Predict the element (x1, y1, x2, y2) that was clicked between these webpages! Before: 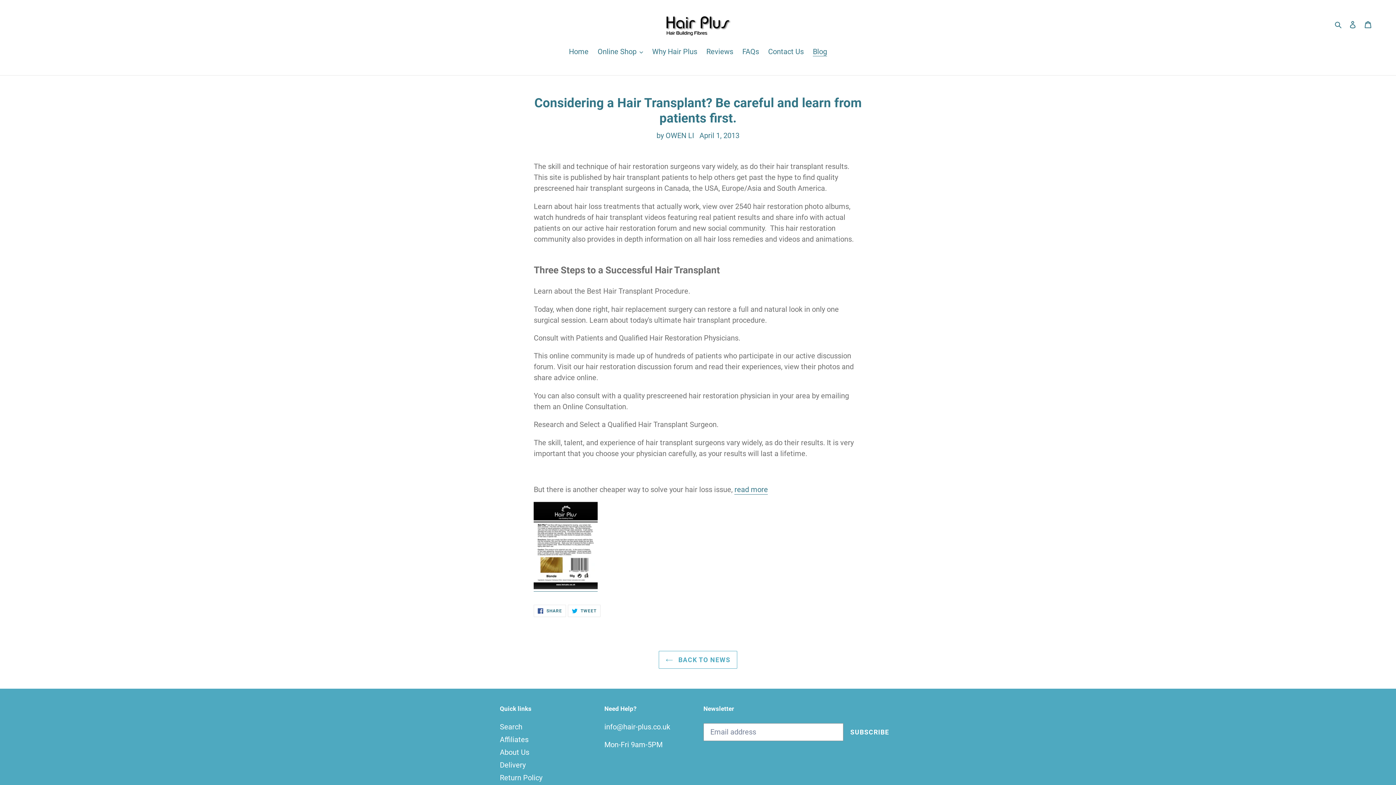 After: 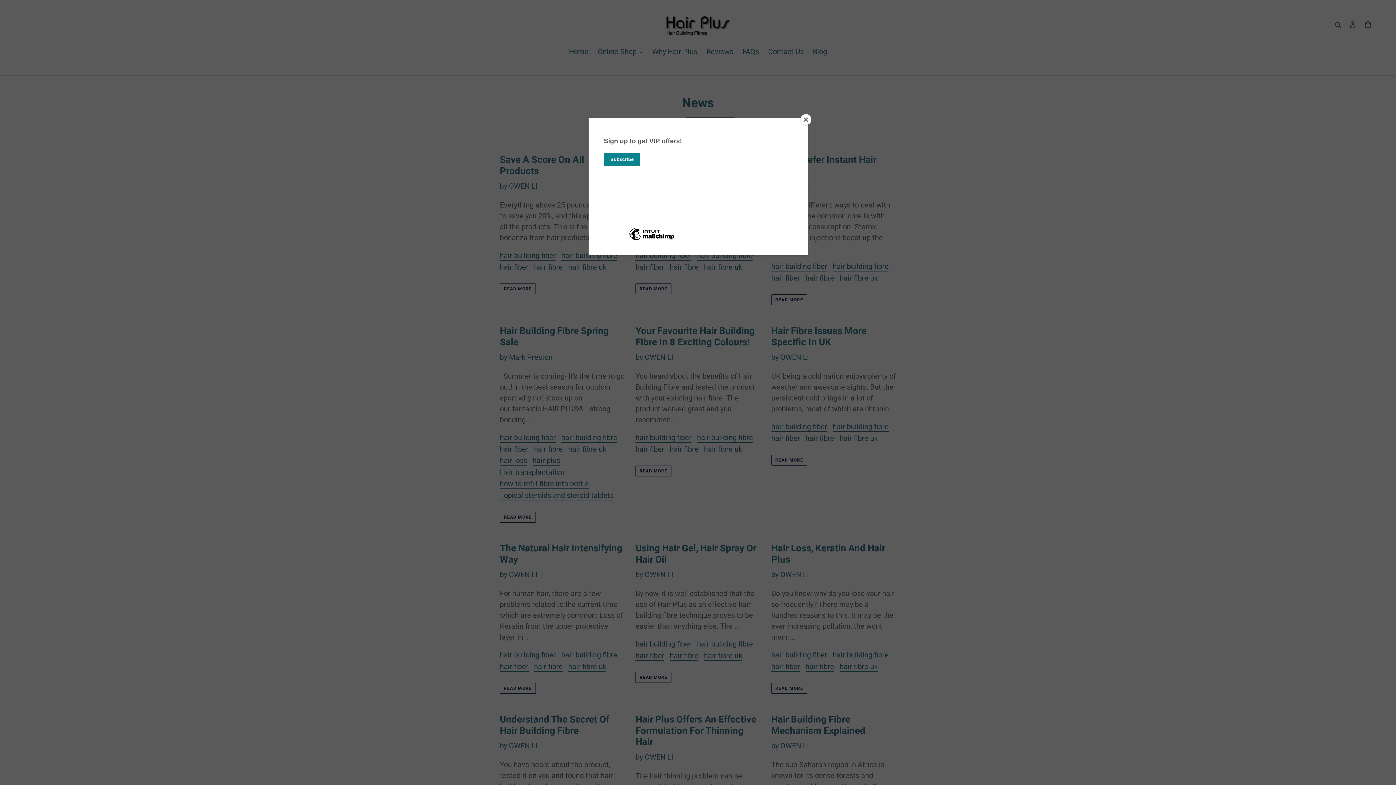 Action: label:  BACK TO NEWS bbox: (658, 651, 737, 668)